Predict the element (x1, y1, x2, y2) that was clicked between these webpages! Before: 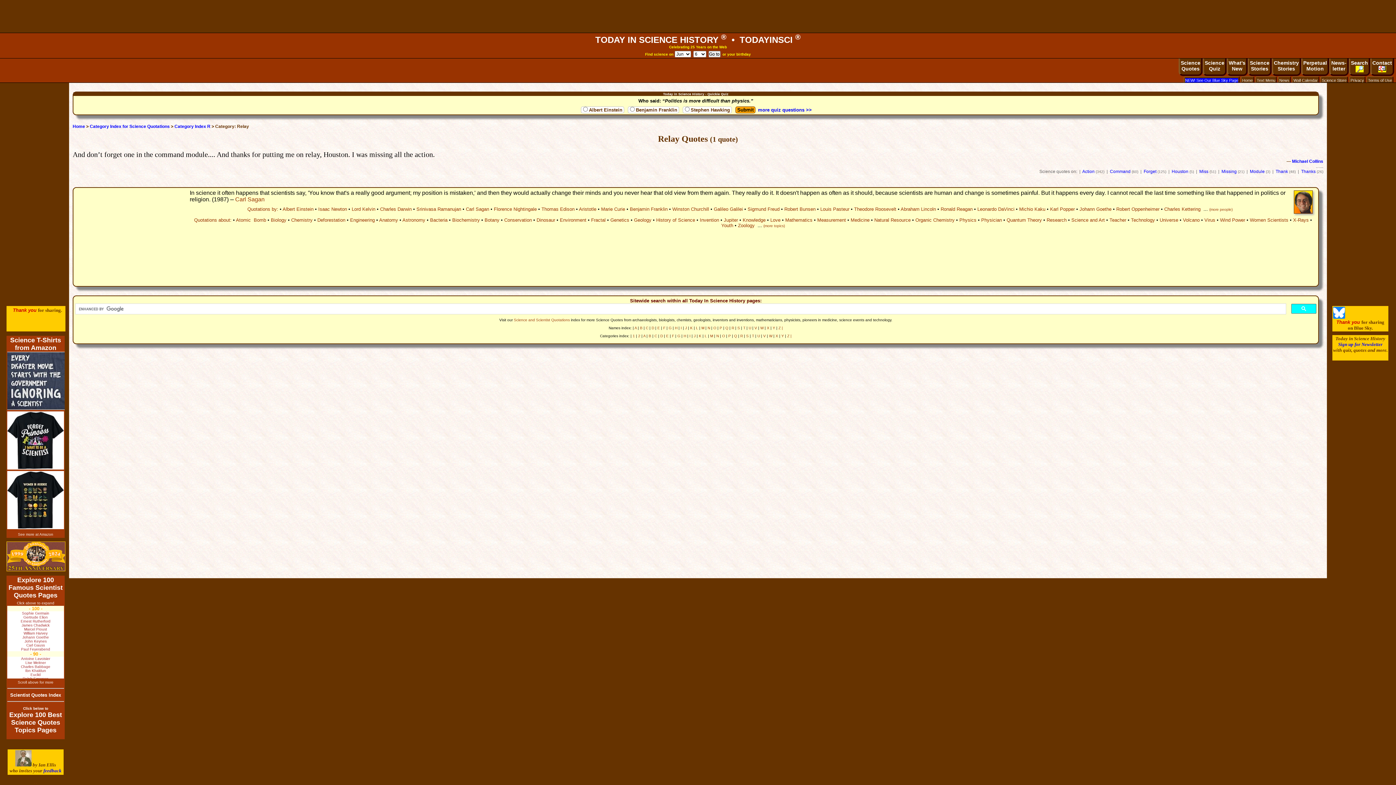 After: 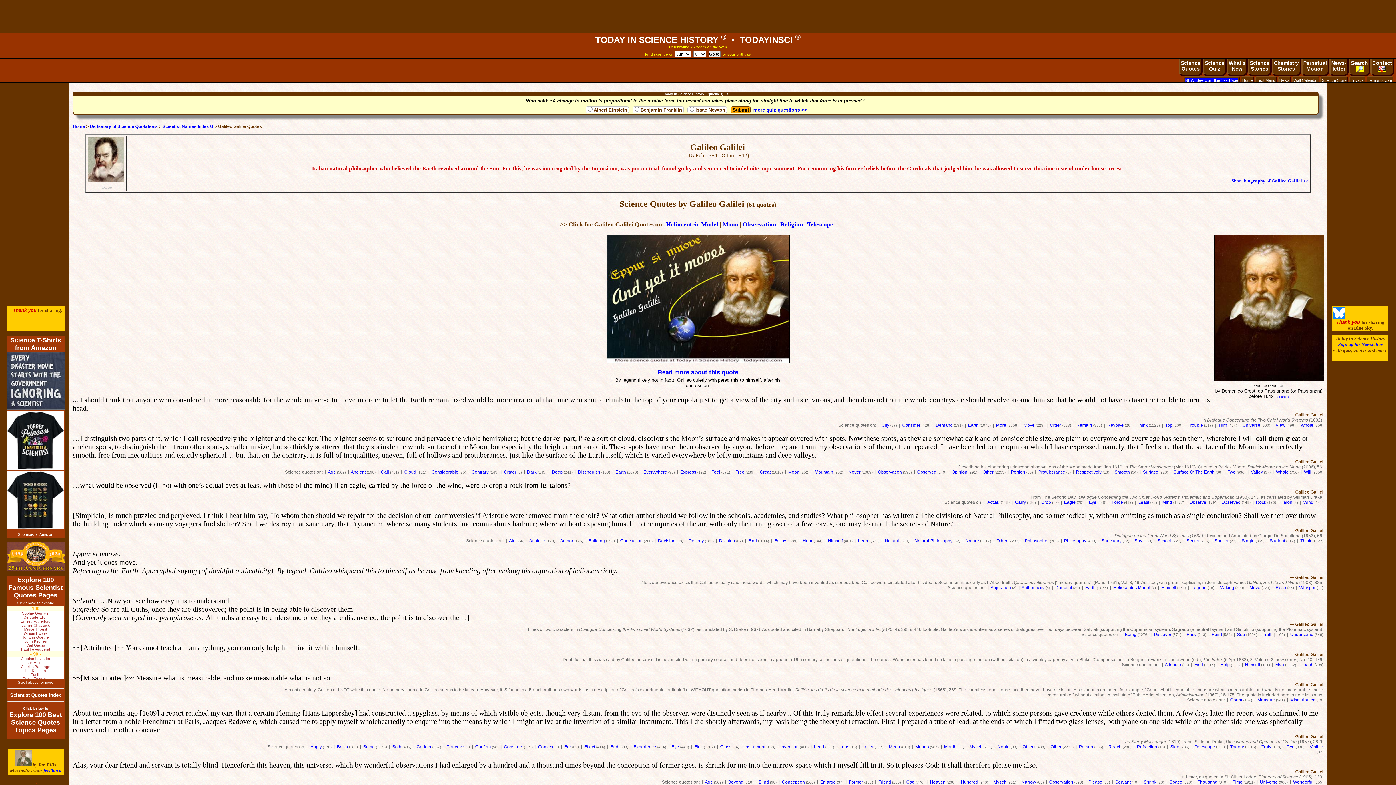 Action: bbox: (714, 206, 743, 212) label: Galileo Galilei